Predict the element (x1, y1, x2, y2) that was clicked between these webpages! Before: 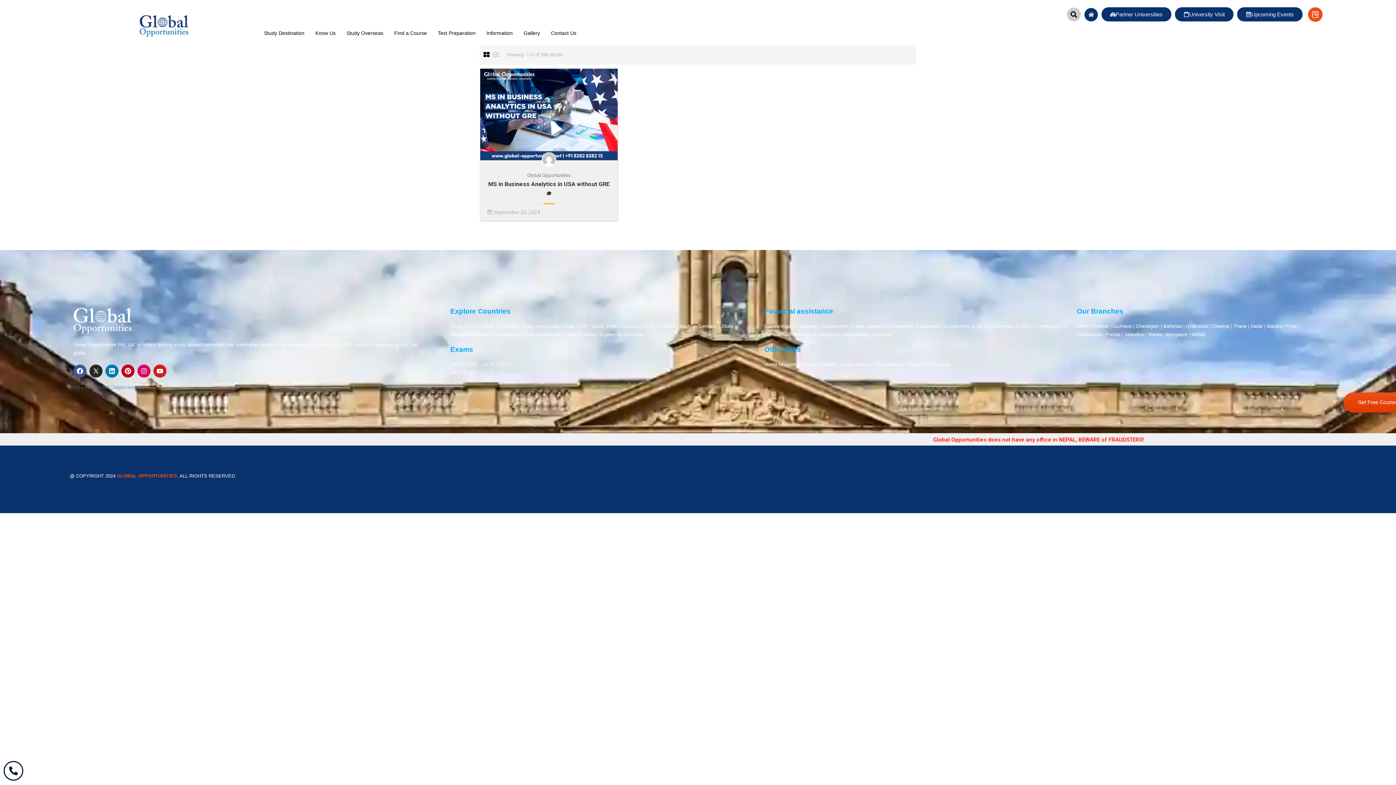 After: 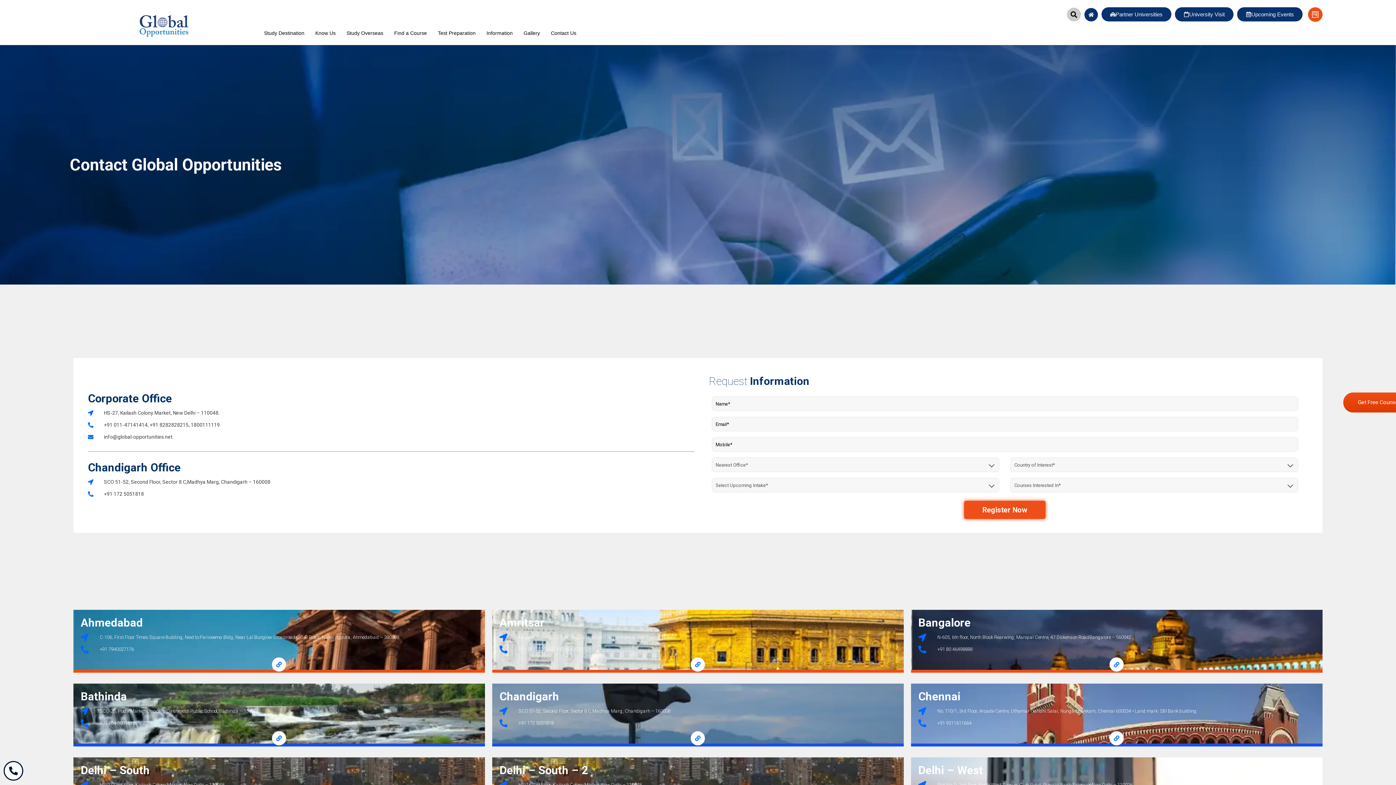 Action: bbox: (906, 361, 929, 367) label: Contact Us